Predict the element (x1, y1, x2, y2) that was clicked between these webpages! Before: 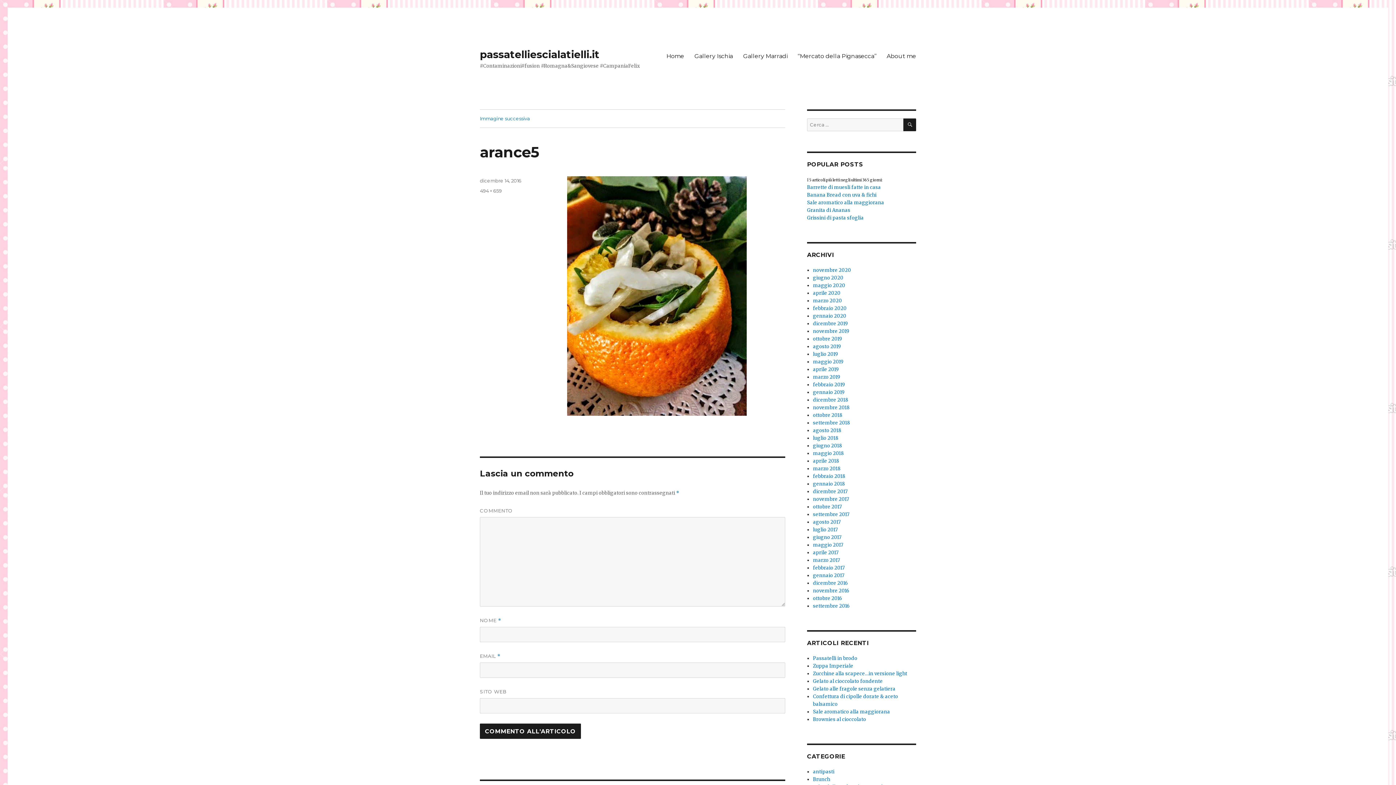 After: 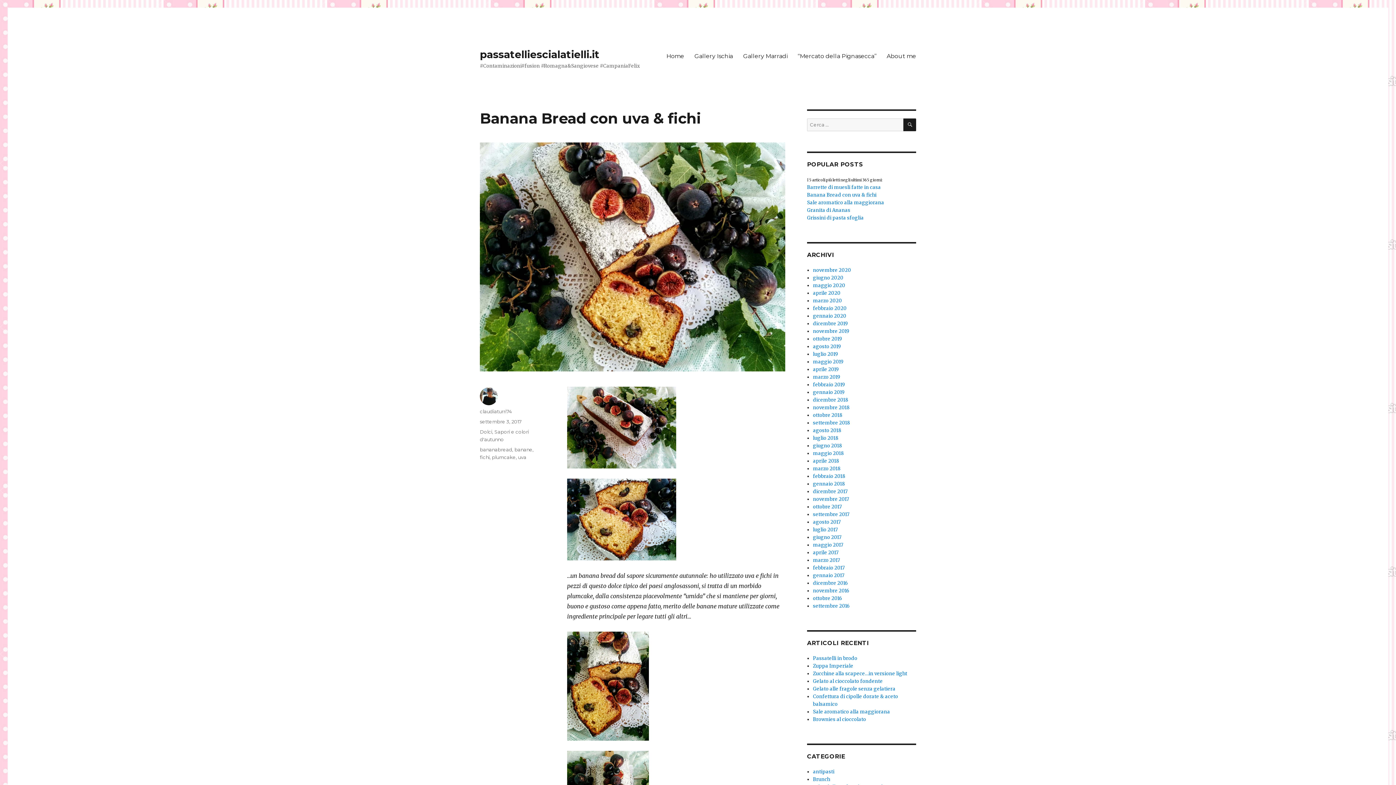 Action: label: Banana Bread con uva & fichi bbox: (807, 192, 876, 198)